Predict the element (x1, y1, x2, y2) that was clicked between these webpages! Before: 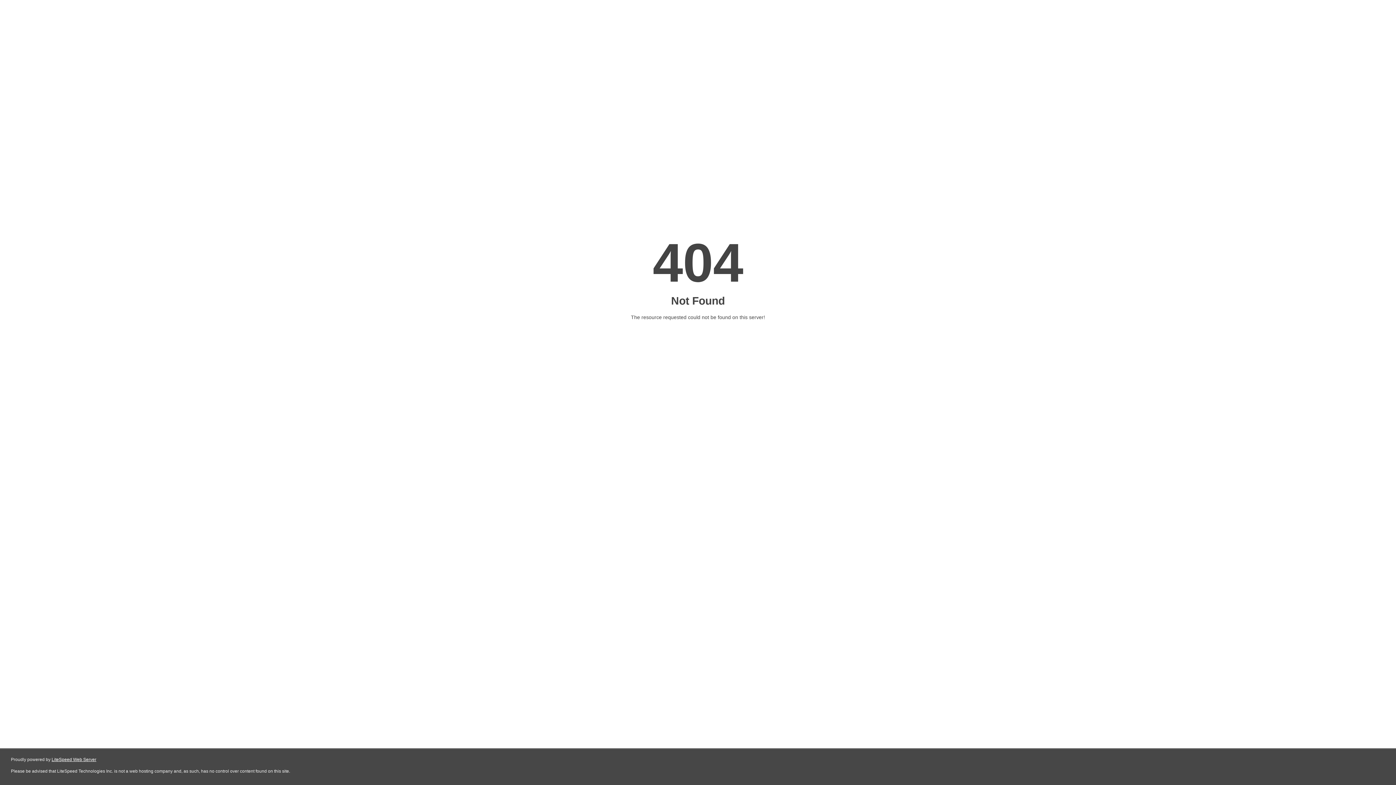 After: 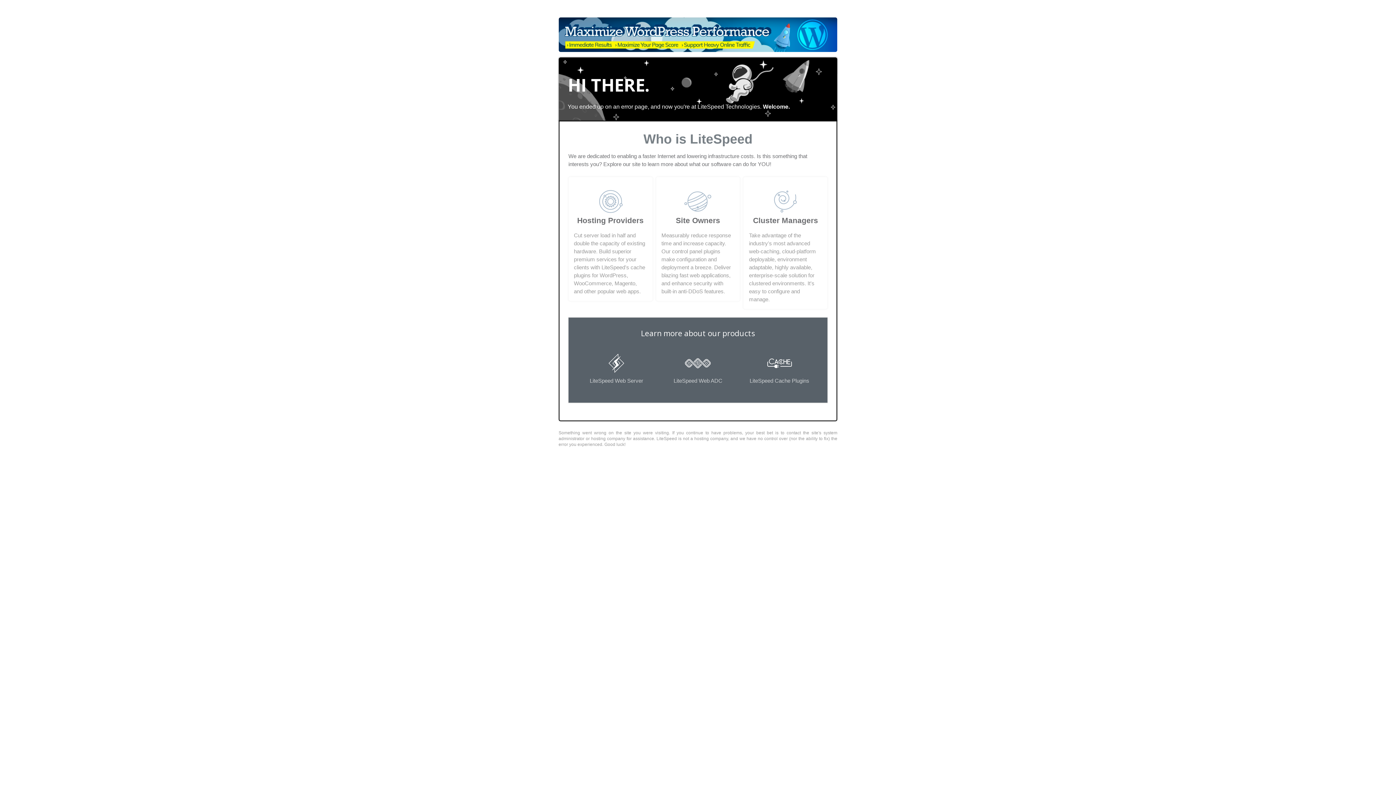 Action: label: LiteSpeed Web Server bbox: (51, 757, 96, 762)